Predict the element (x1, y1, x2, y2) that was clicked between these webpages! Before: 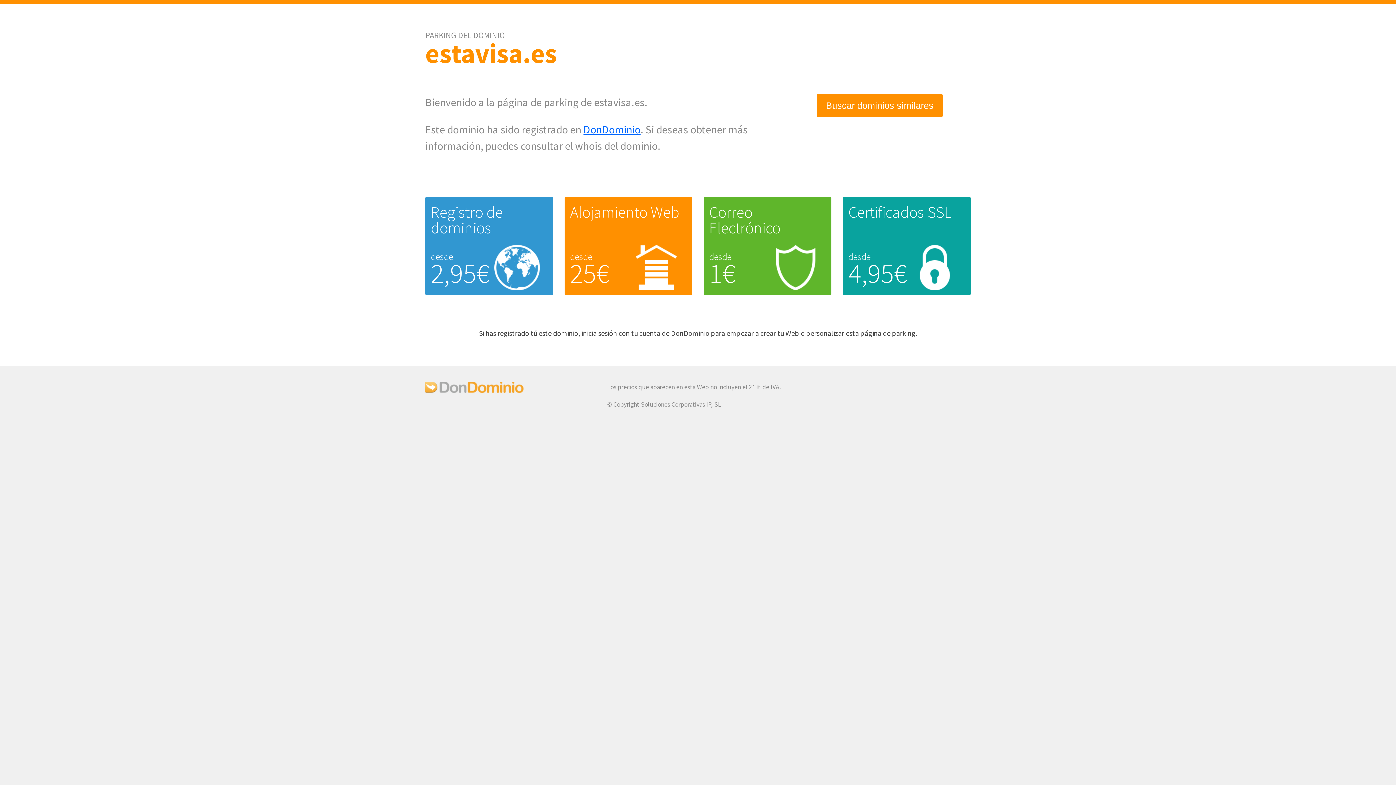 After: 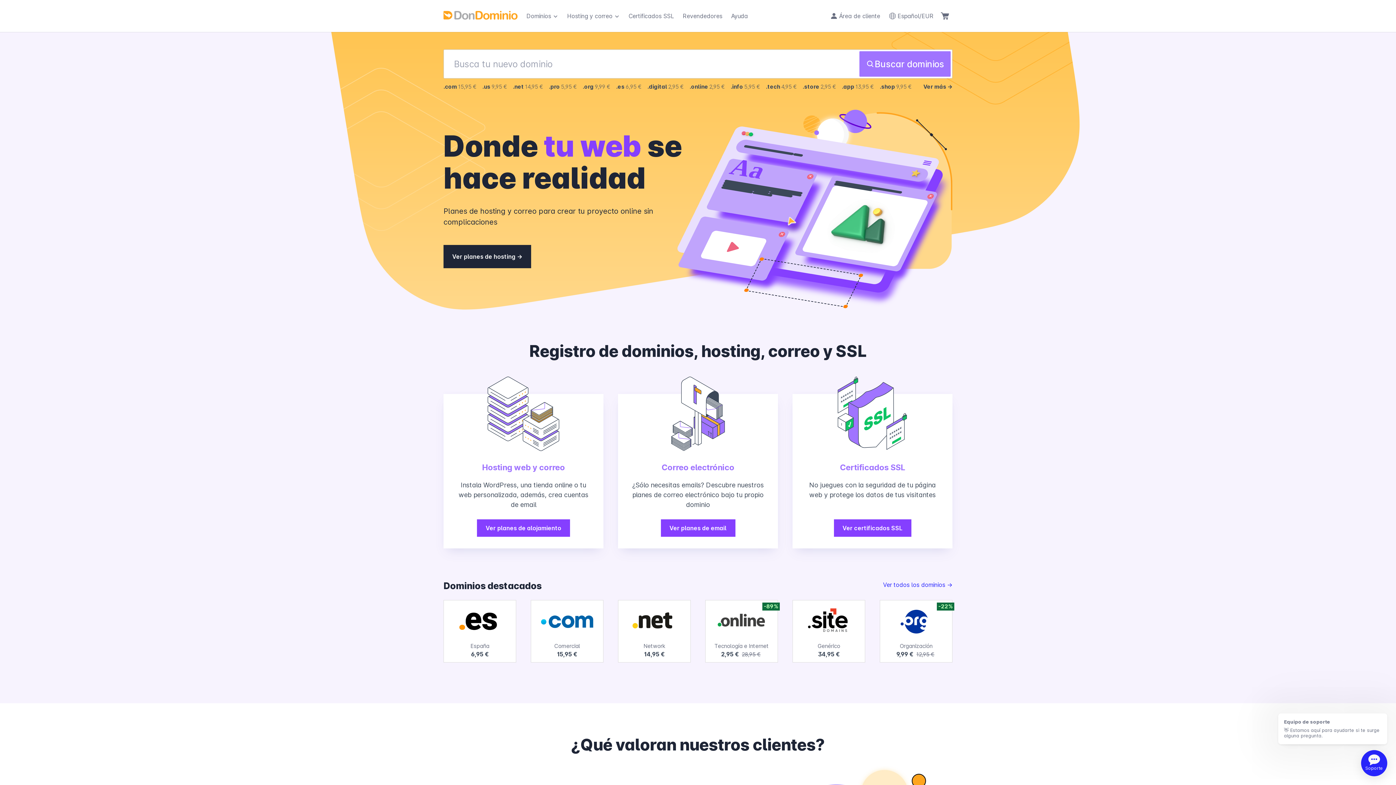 Action: bbox: (425, 387, 523, 395)